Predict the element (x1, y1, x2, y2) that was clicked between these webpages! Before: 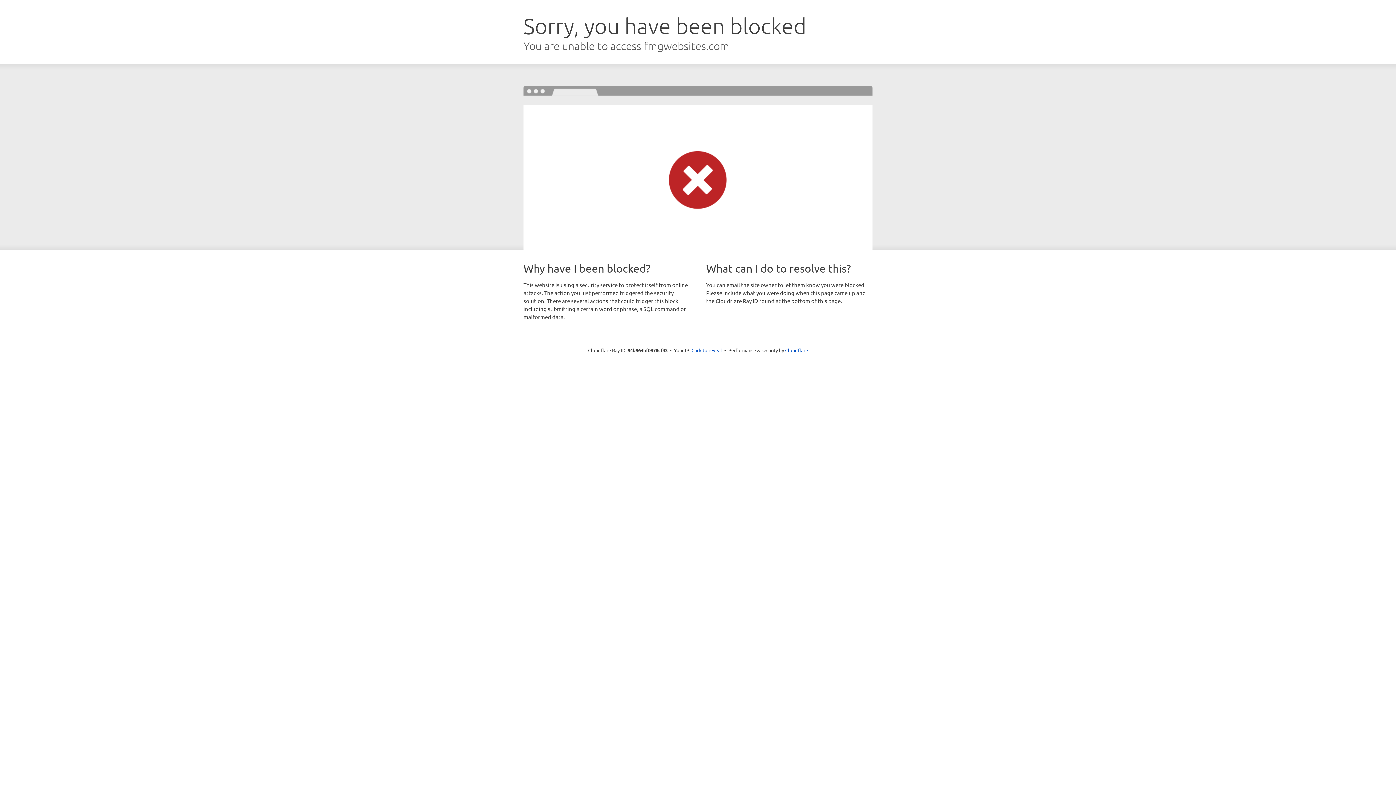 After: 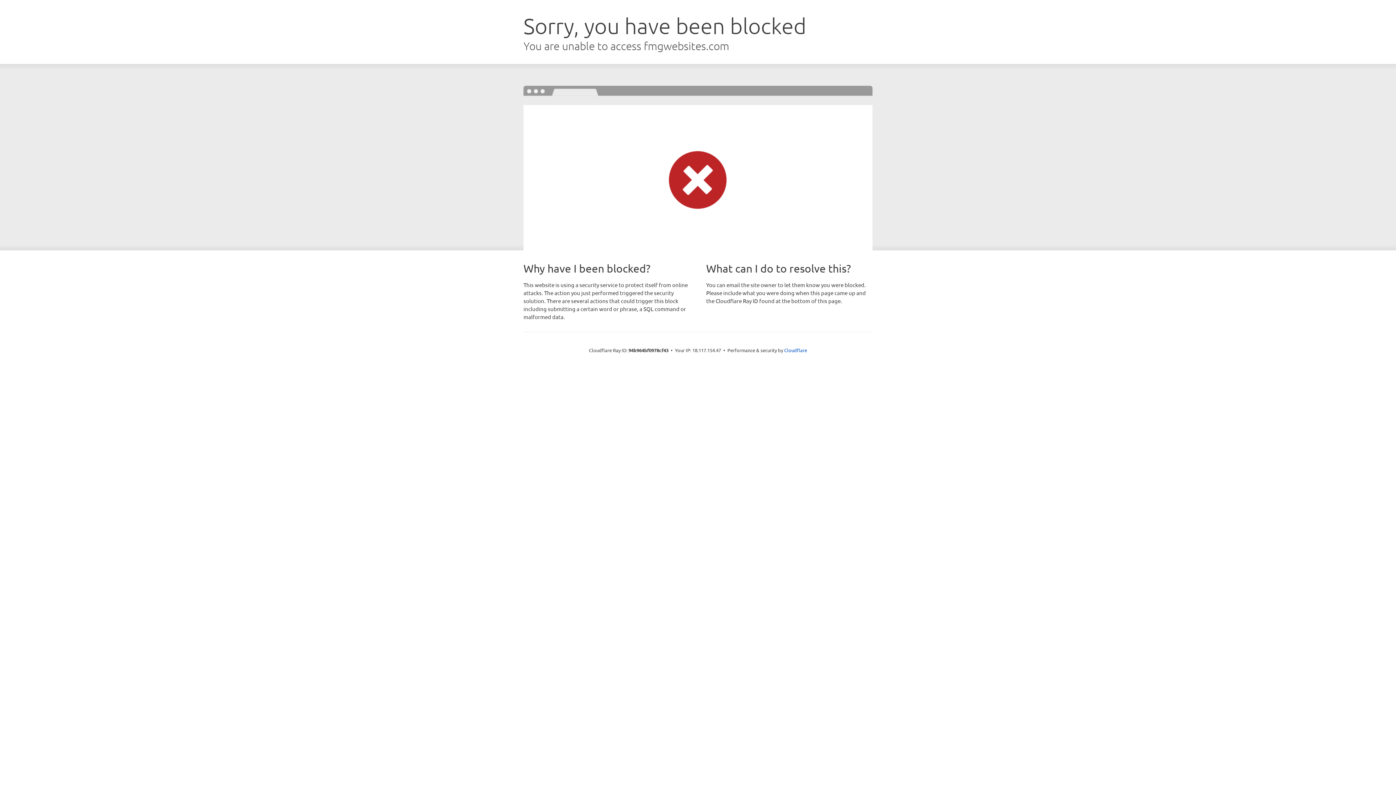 Action: label: Click to reveal bbox: (691, 346, 722, 353)